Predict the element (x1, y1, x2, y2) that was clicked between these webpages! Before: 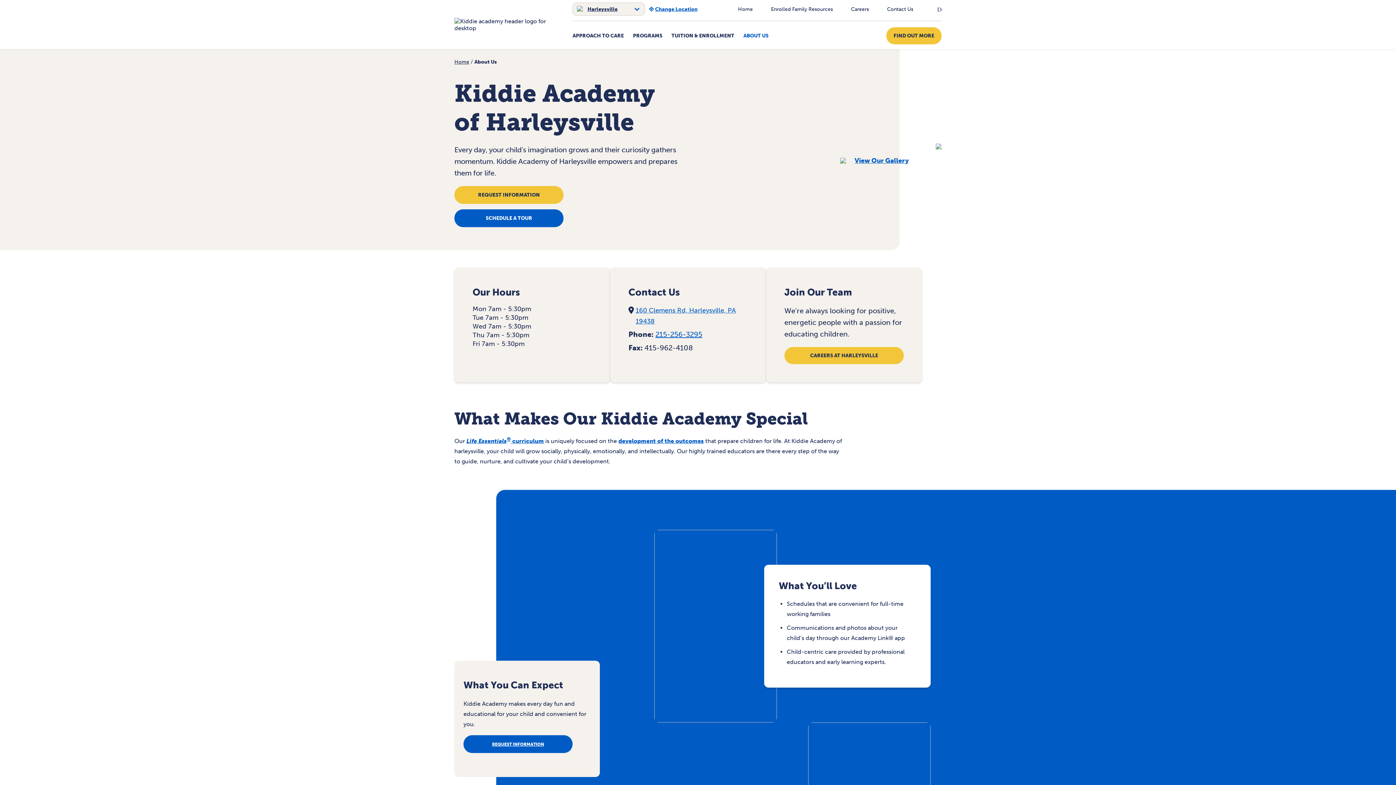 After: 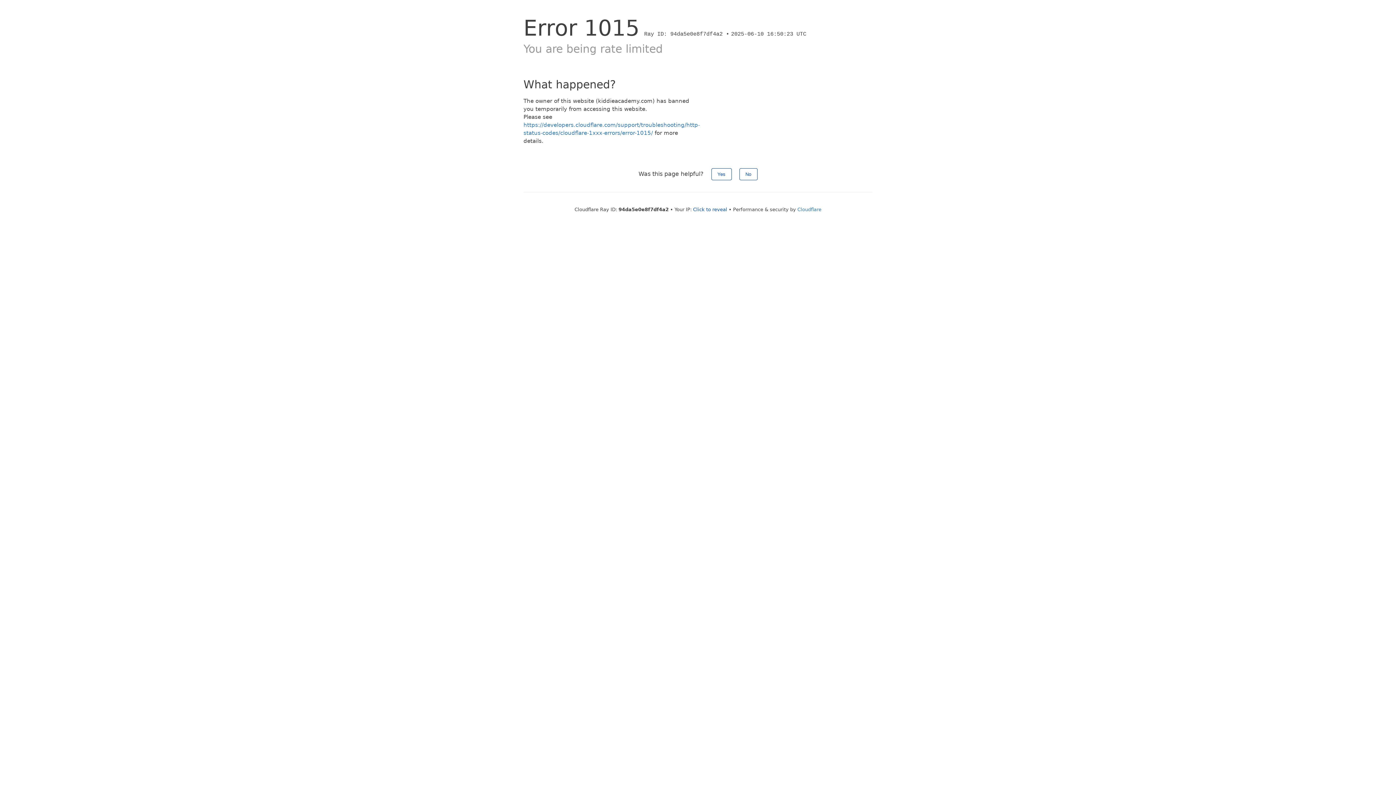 Action: label: Harleysville bbox: (587, 6, 617, 12)